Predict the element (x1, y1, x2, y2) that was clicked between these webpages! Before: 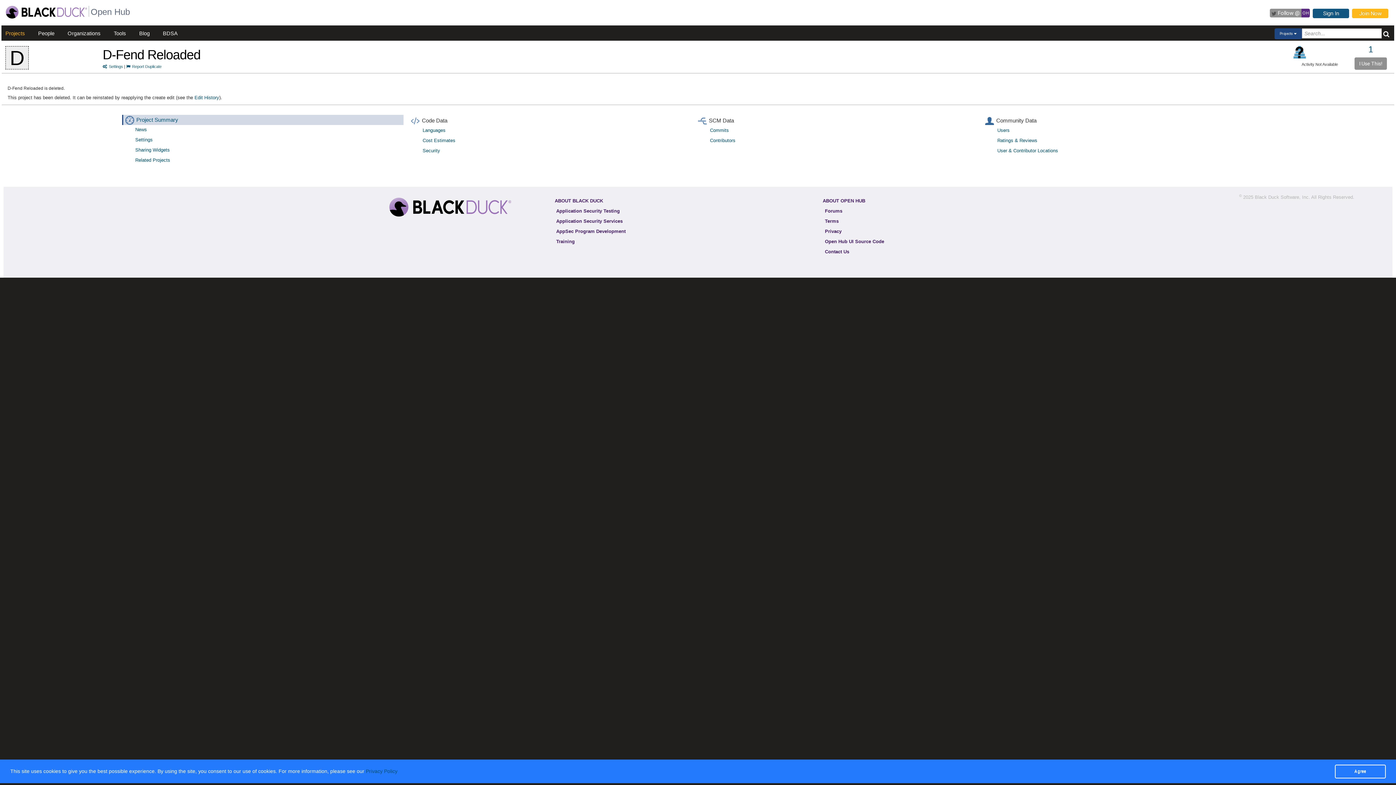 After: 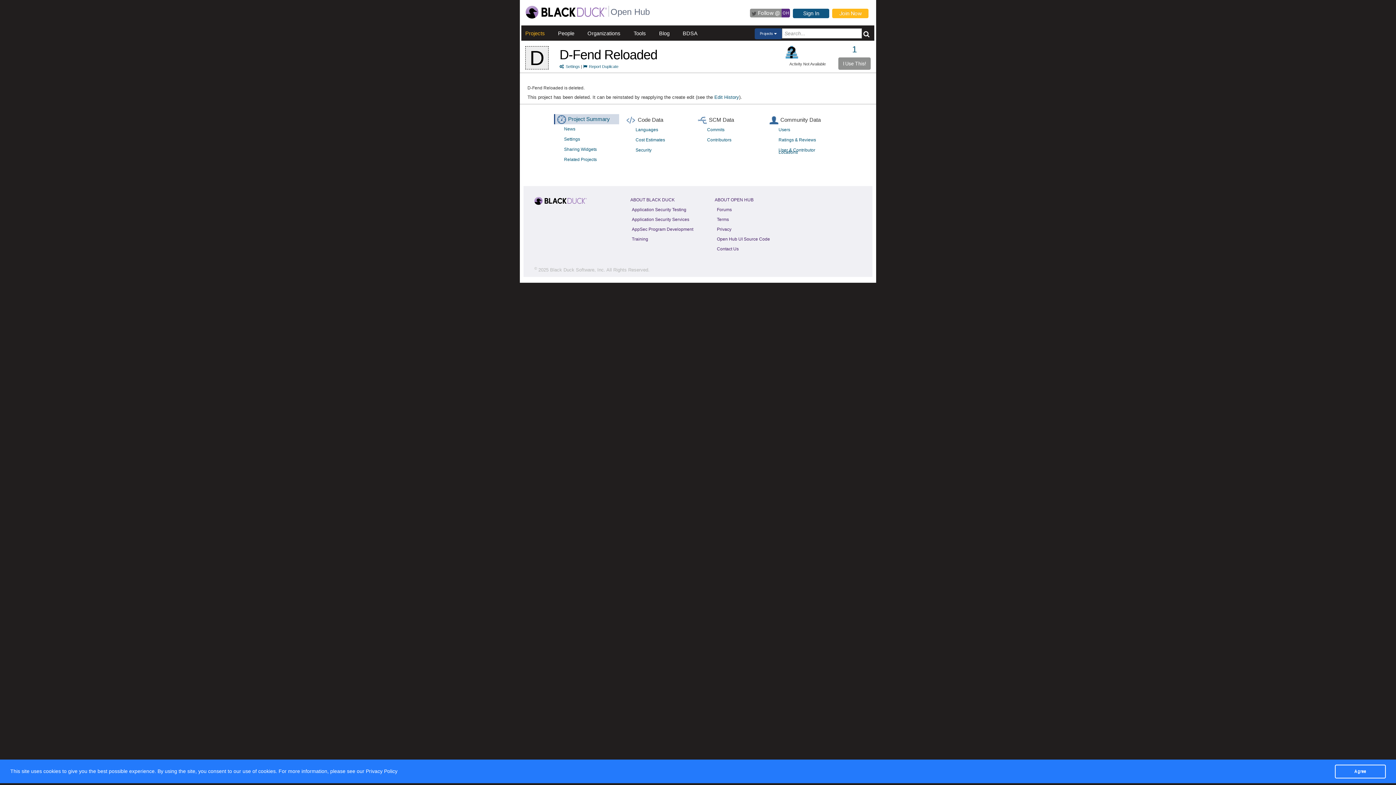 Action: label: 1 bbox: (1368, 44, 1373, 54)